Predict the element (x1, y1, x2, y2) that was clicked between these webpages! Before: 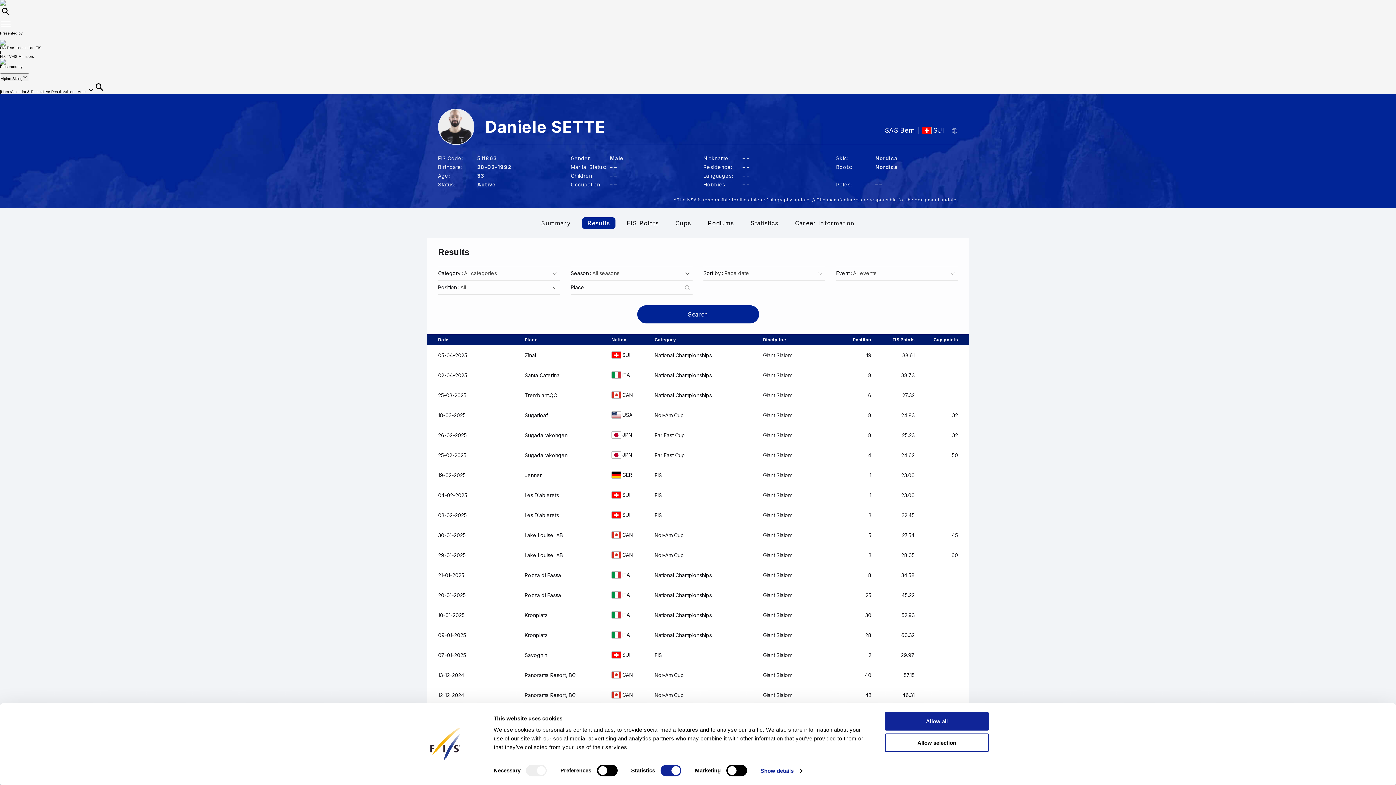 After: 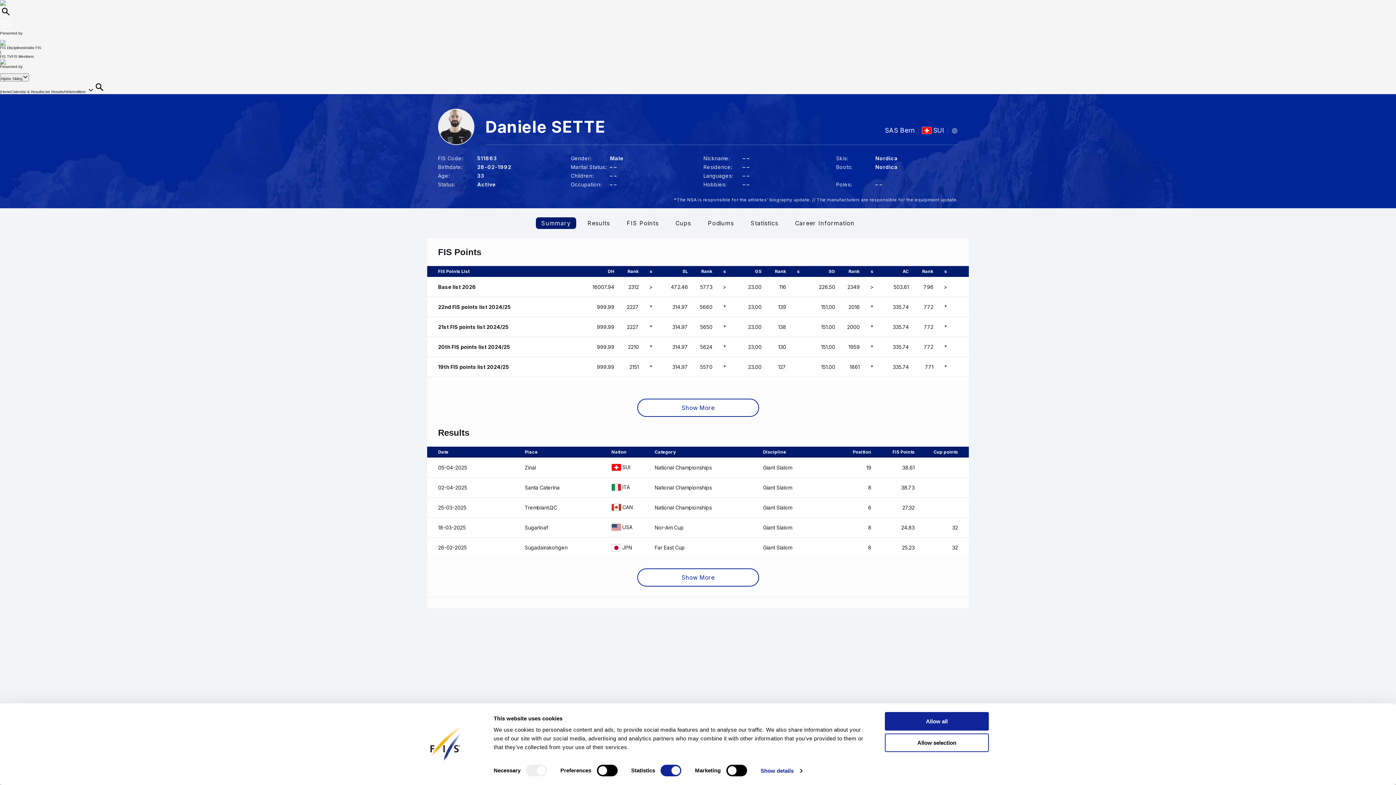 Action: label: Summary bbox: (541, 219, 570, 226)